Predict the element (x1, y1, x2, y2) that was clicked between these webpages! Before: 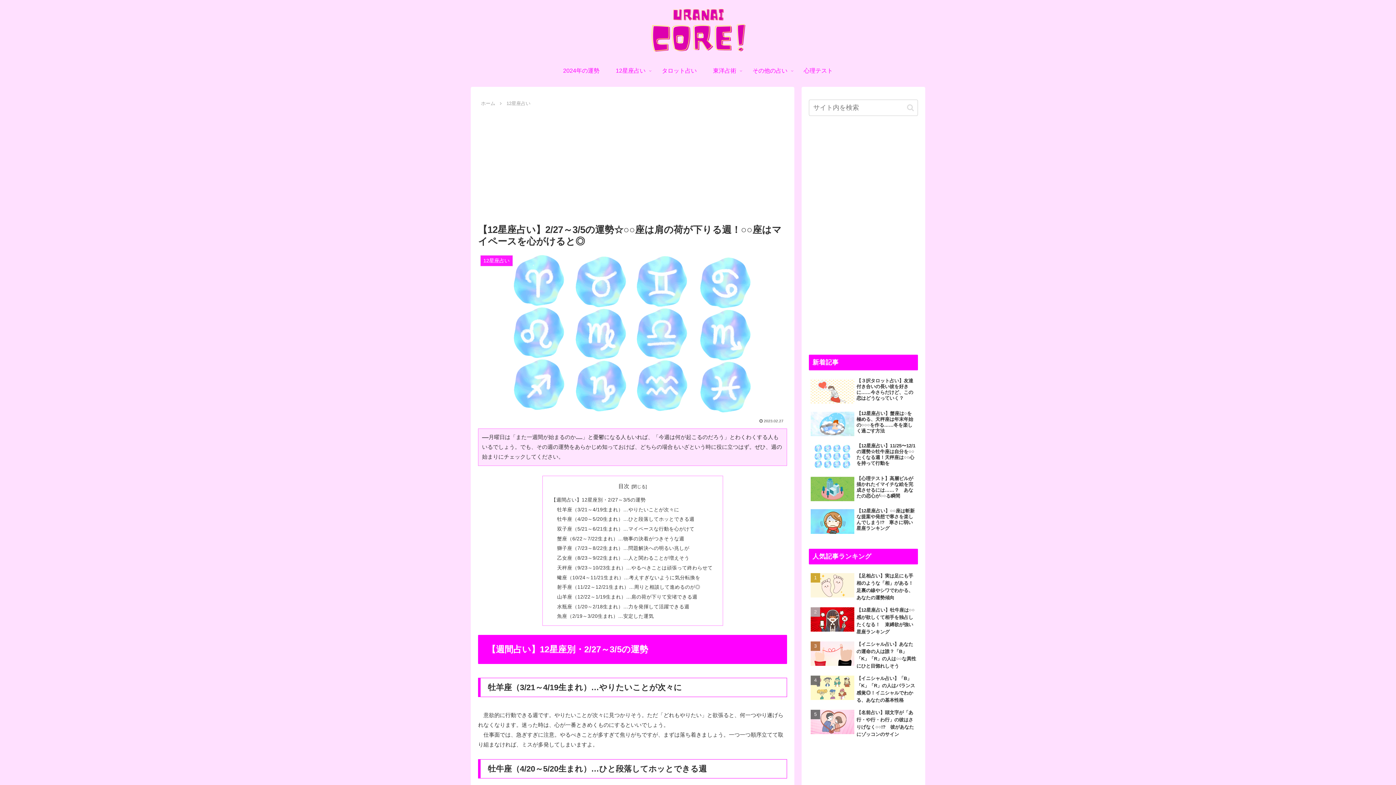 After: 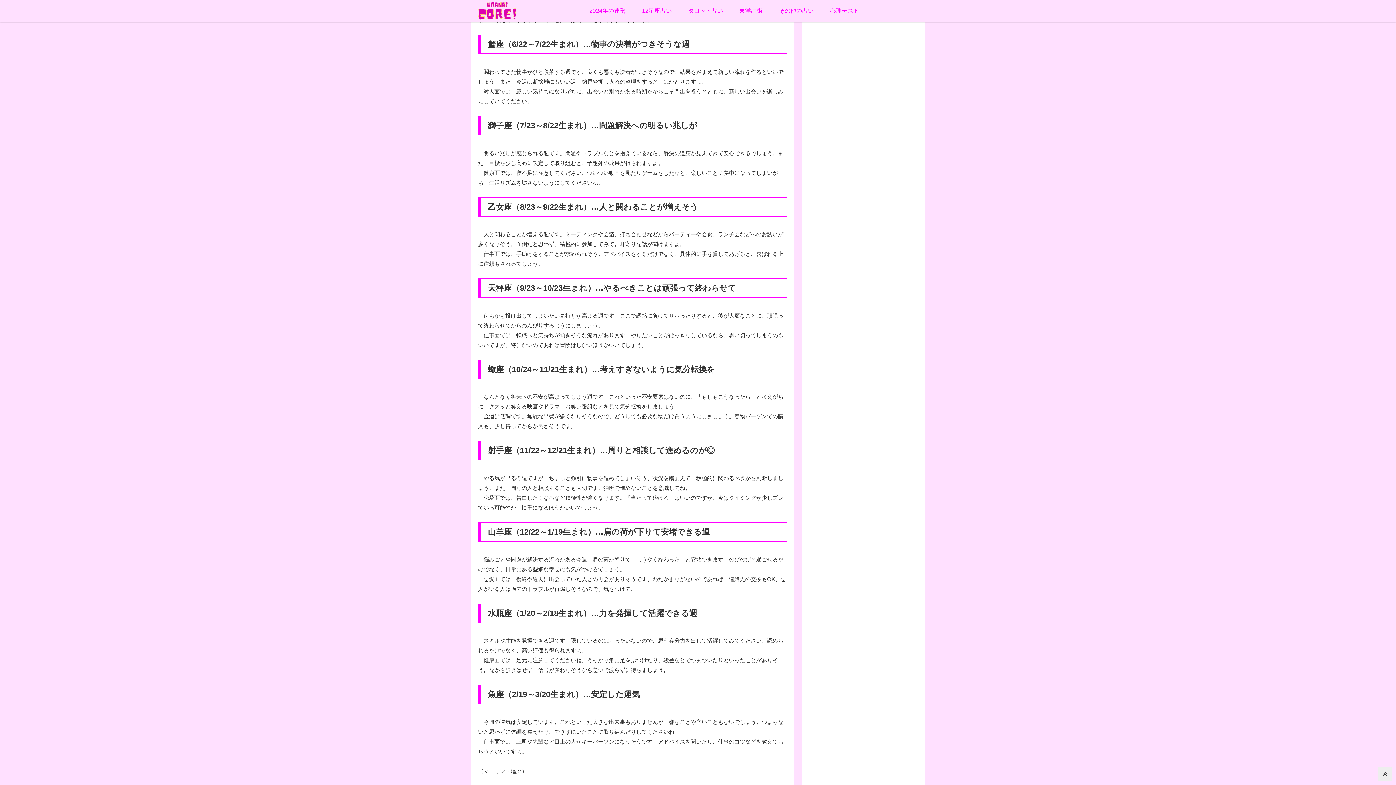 Action: bbox: (557, 526, 694, 532) label: 双子座（5/21～6/21生まれ）…マイペースな行動を心がけて